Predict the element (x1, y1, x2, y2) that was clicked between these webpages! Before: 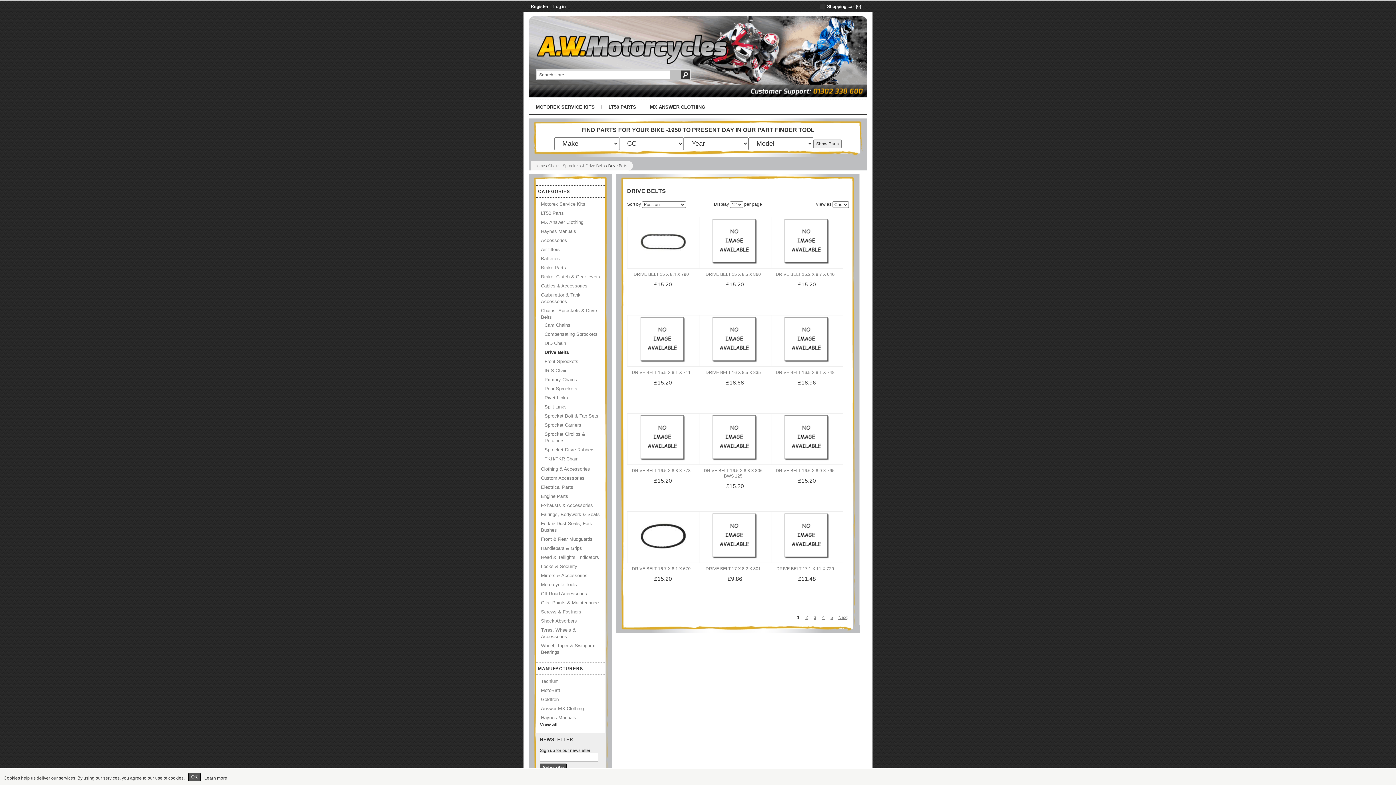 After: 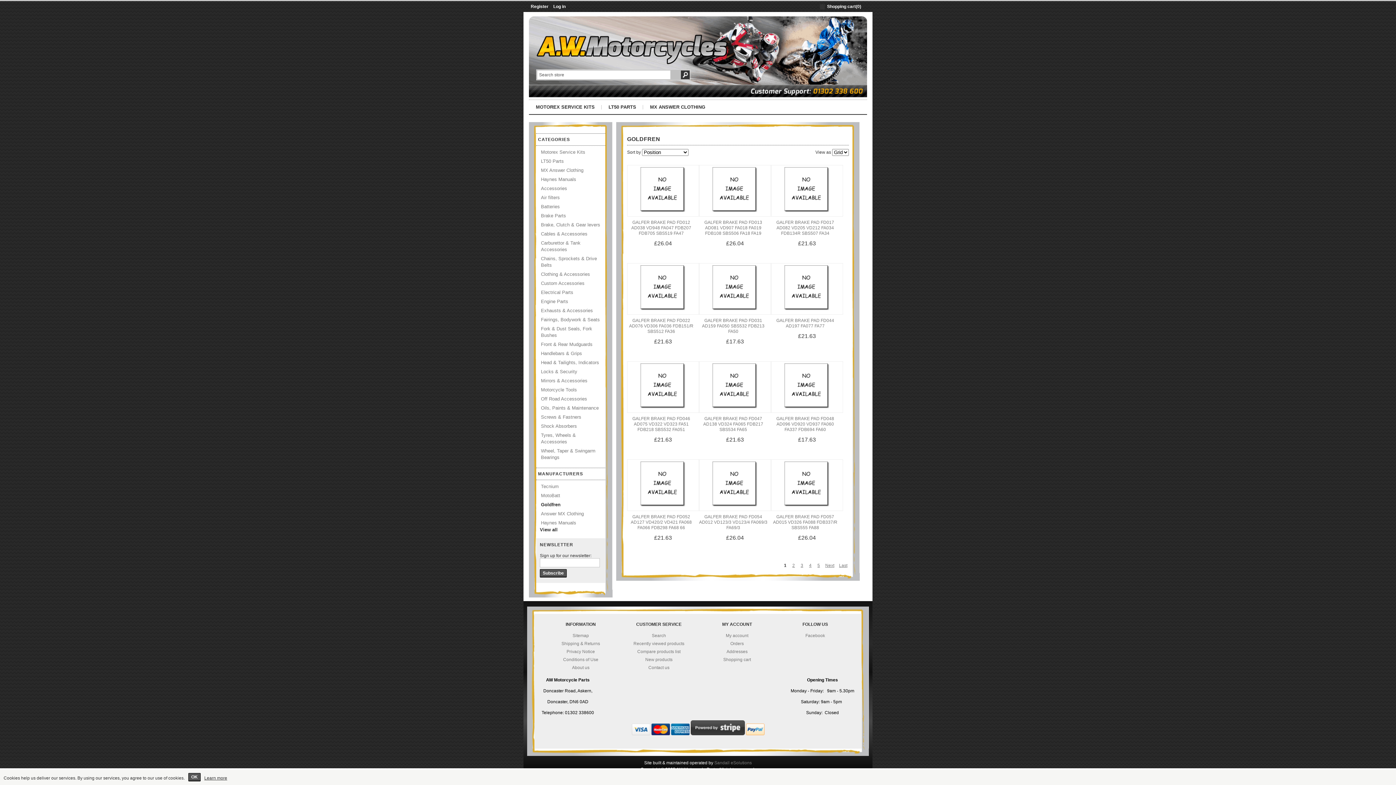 Action: bbox: (541, 697, 558, 702) label: Goldfren